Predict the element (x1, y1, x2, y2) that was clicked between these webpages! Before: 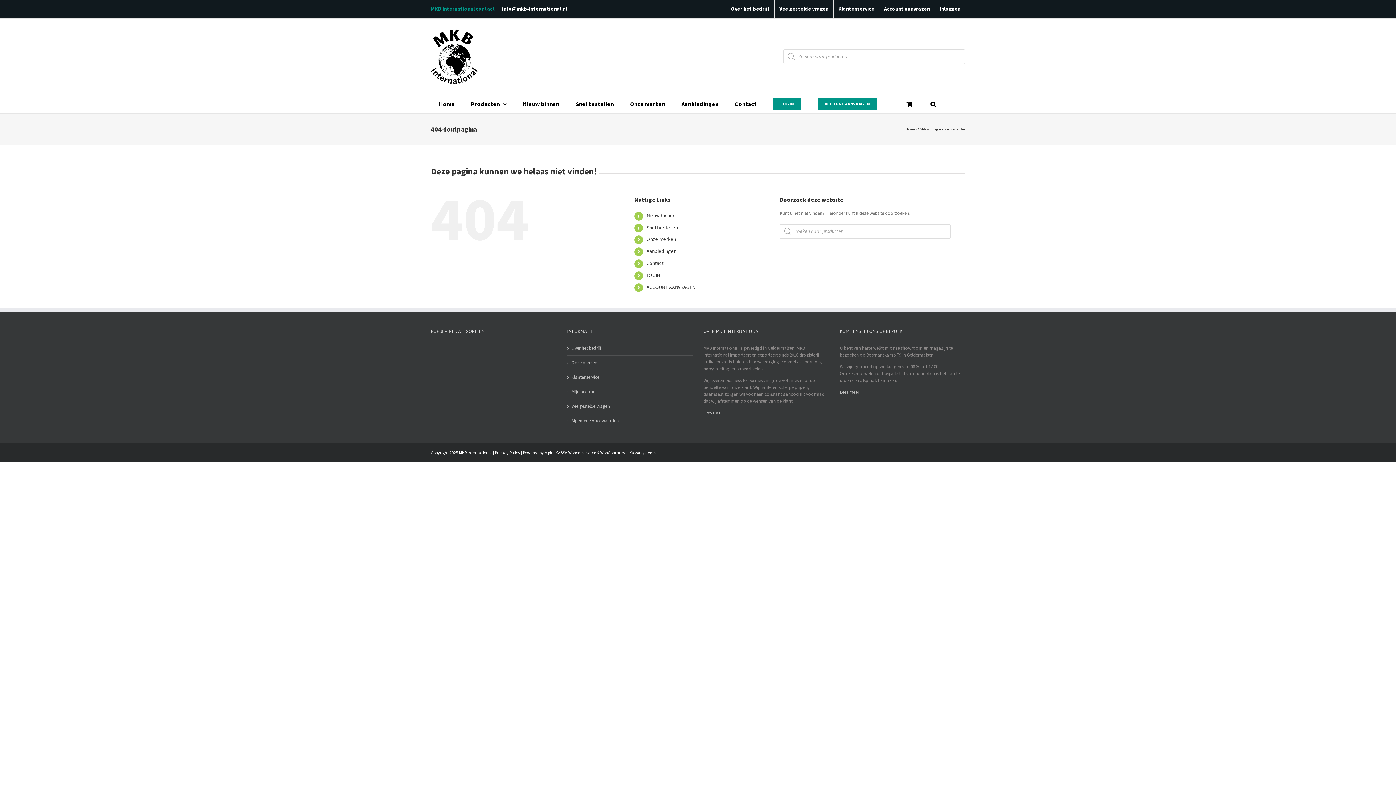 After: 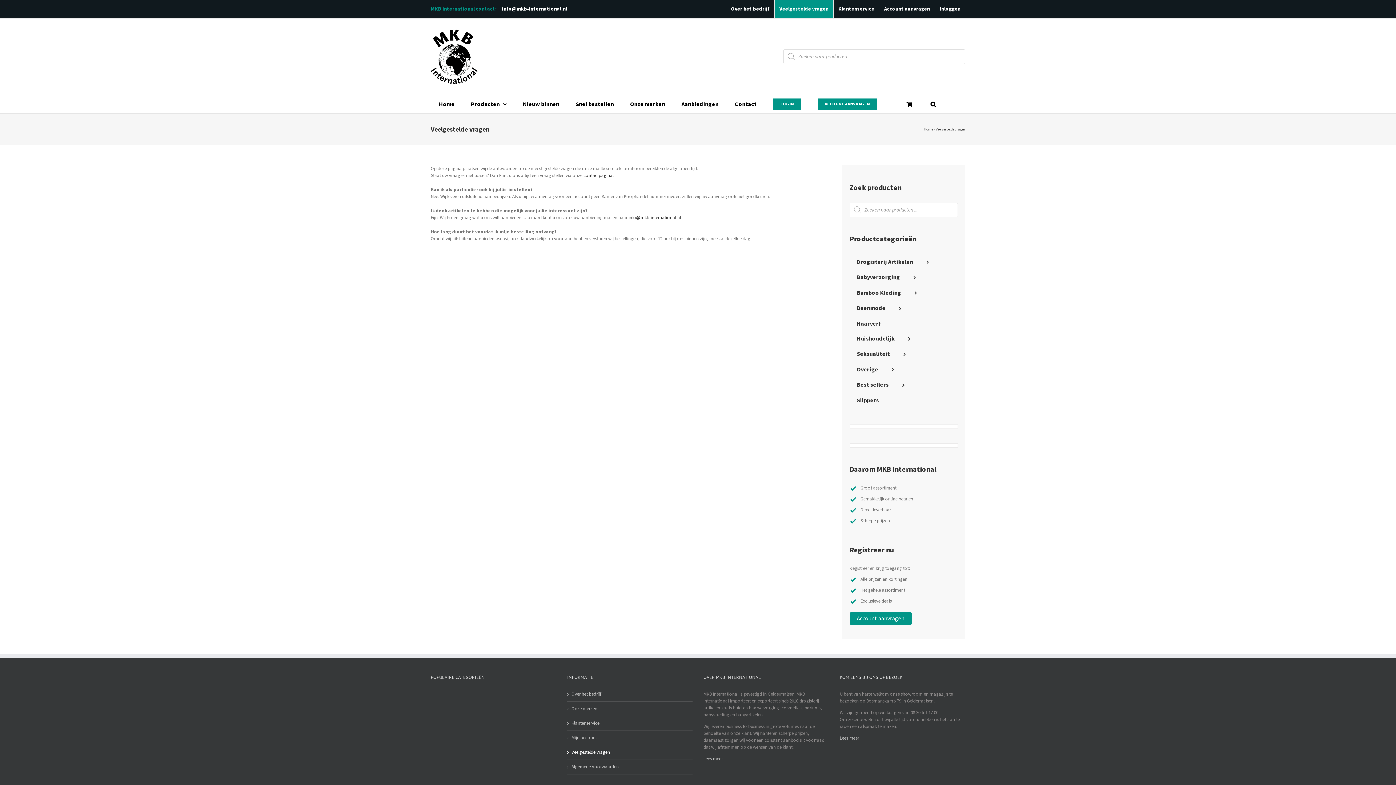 Action: label: Veelgestelde vragen bbox: (571, 403, 689, 410)